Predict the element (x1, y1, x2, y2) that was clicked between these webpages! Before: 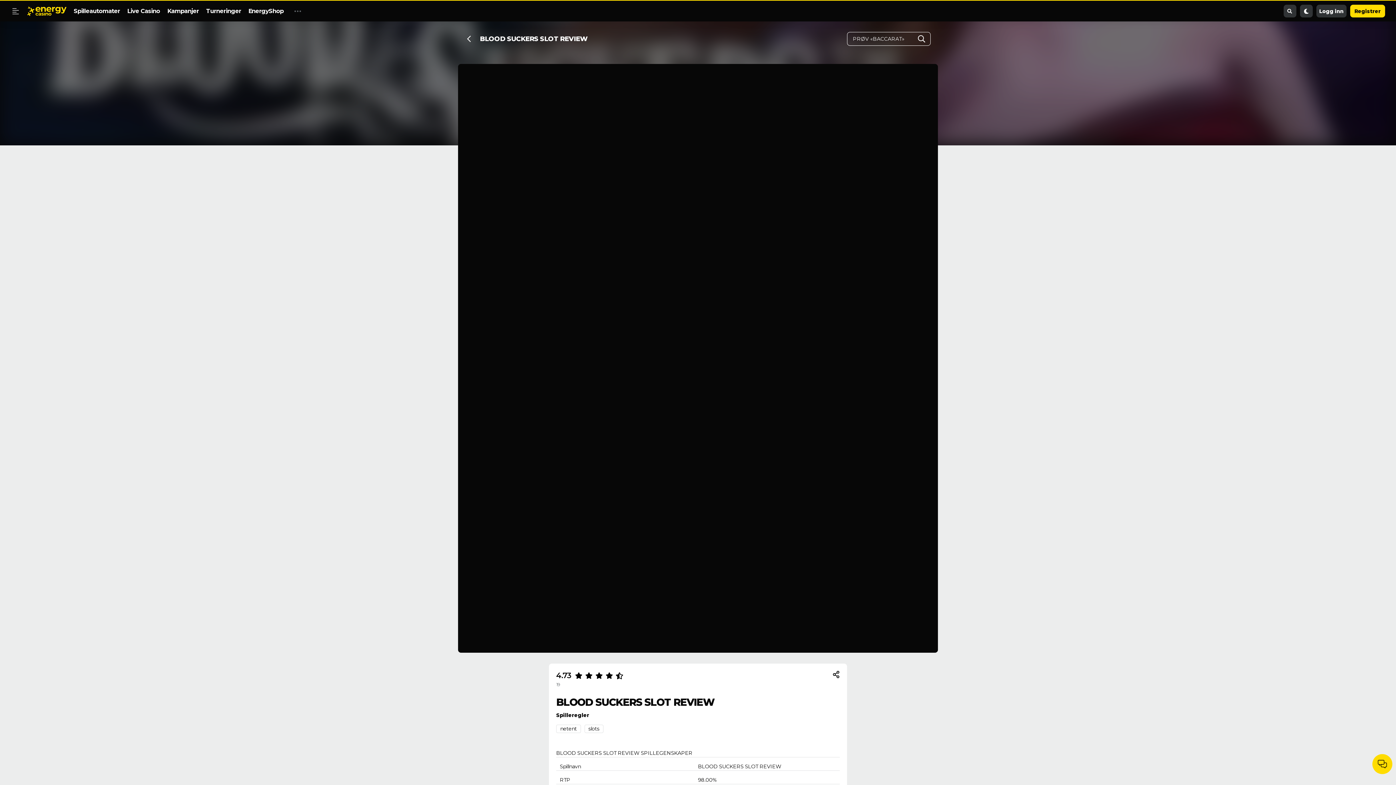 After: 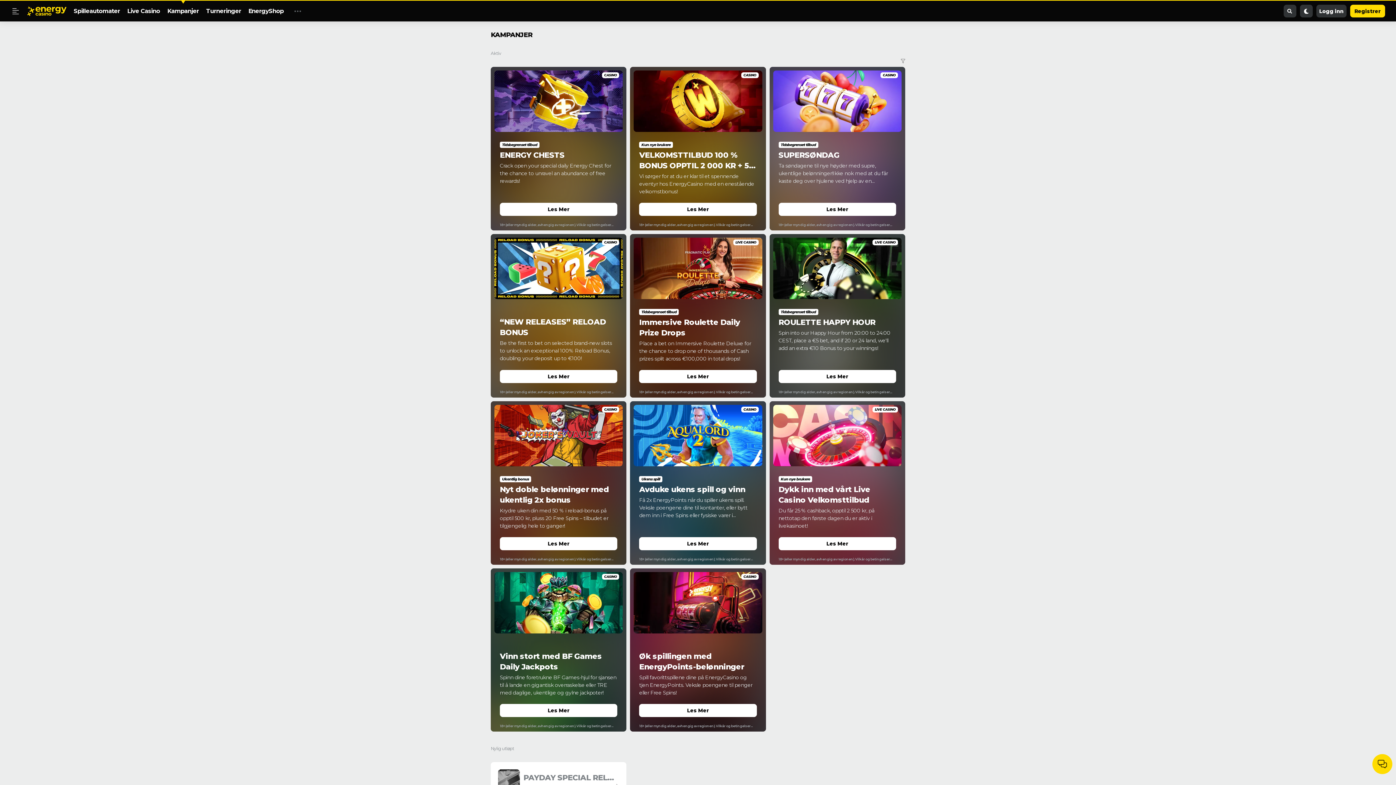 Action: bbox: (167, 0, 198, 21) label: Kampanjer